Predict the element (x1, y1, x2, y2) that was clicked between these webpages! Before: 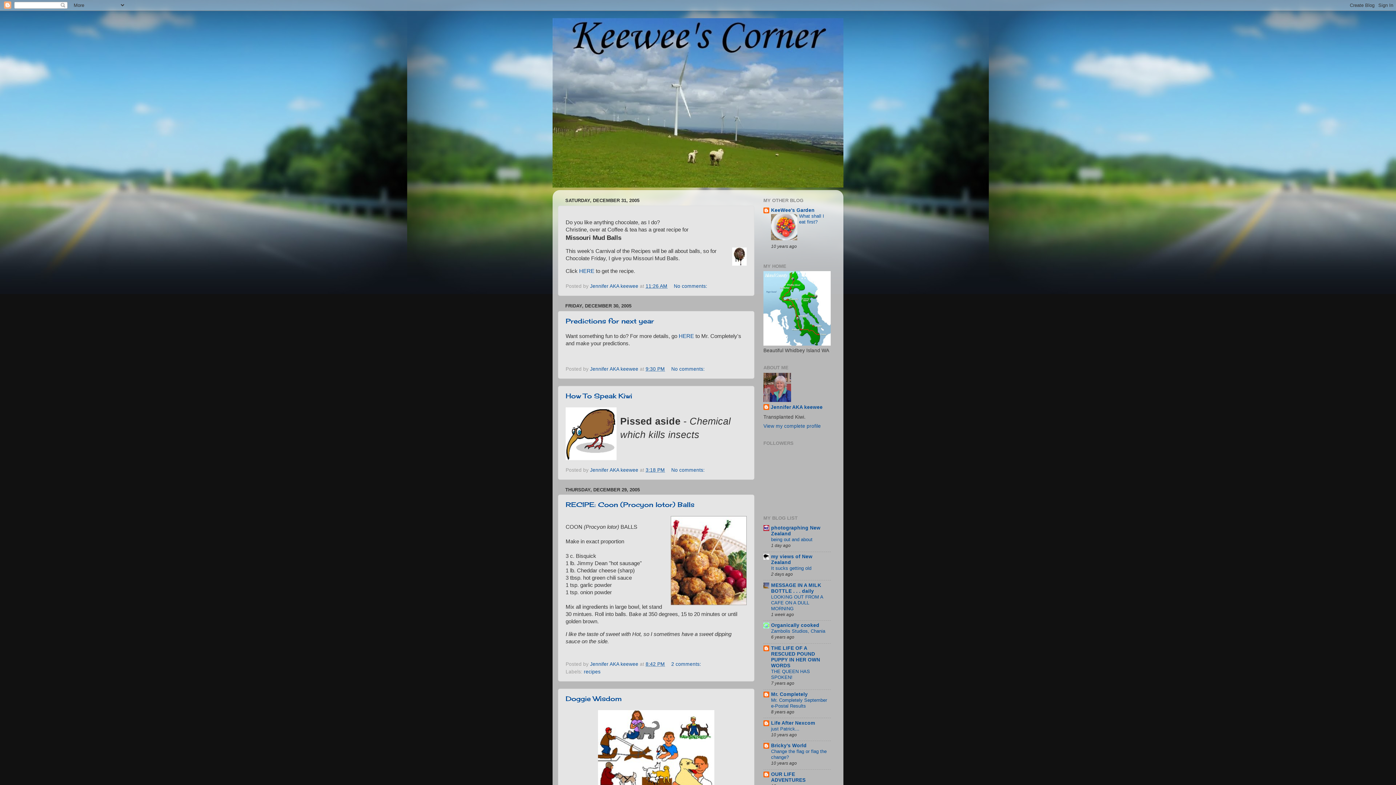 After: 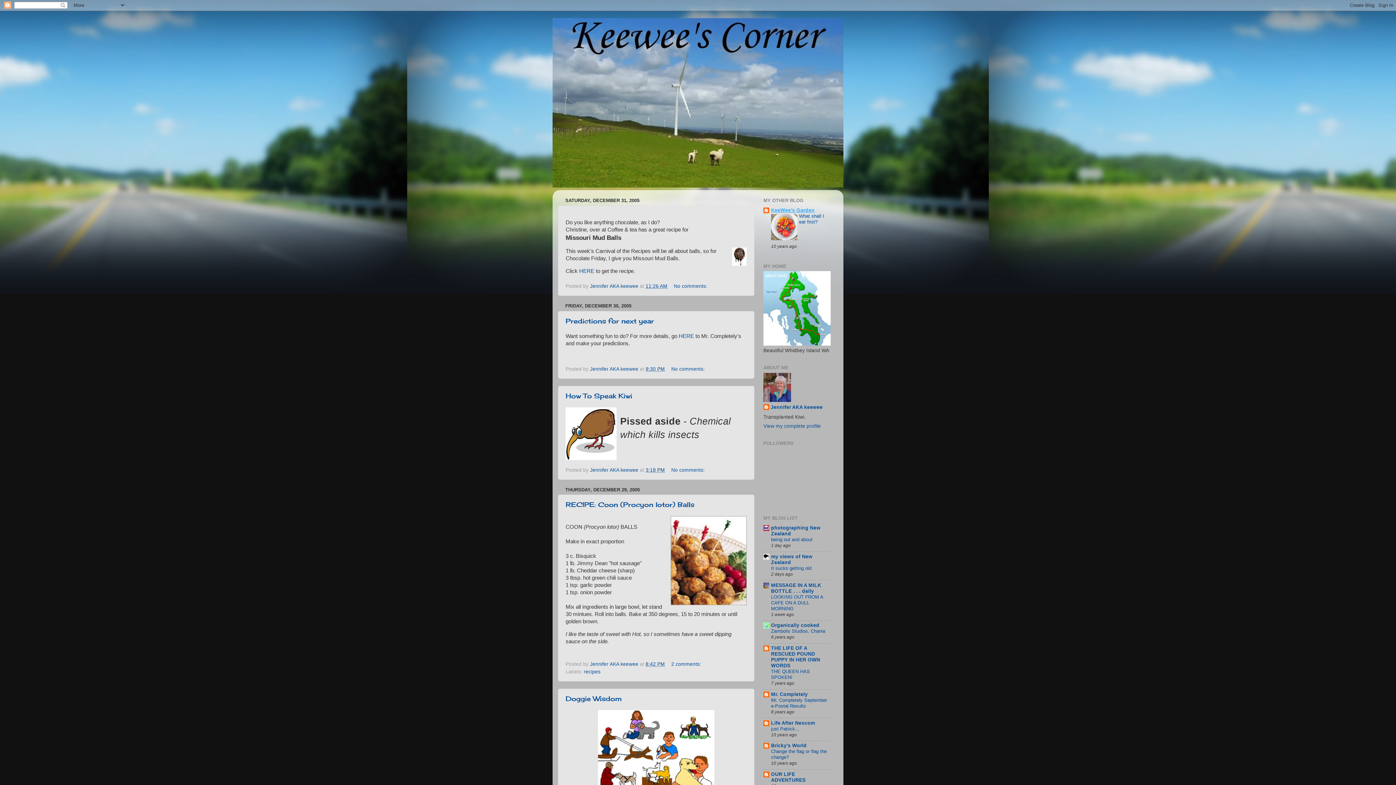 Action: label: KeeWee's Garden bbox: (771, 207, 814, 213)